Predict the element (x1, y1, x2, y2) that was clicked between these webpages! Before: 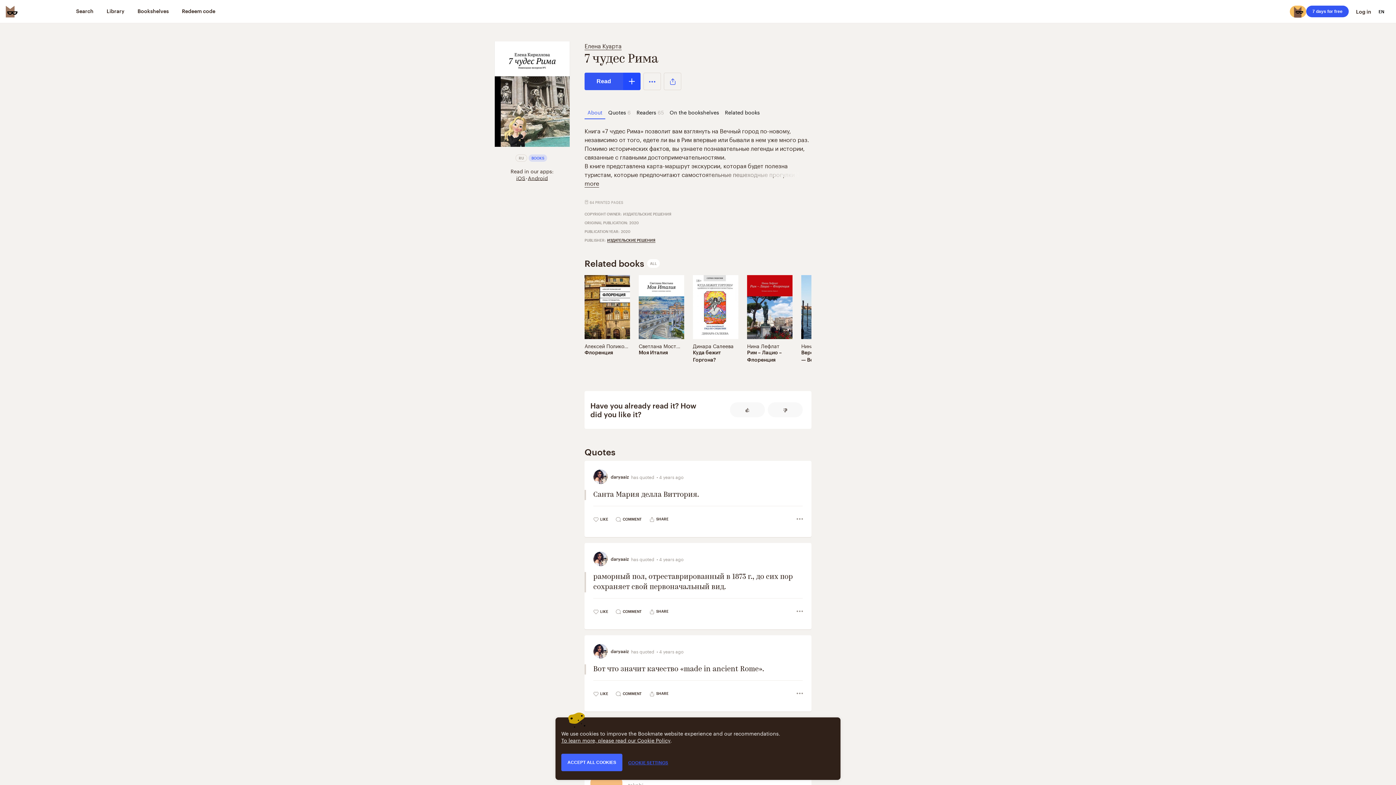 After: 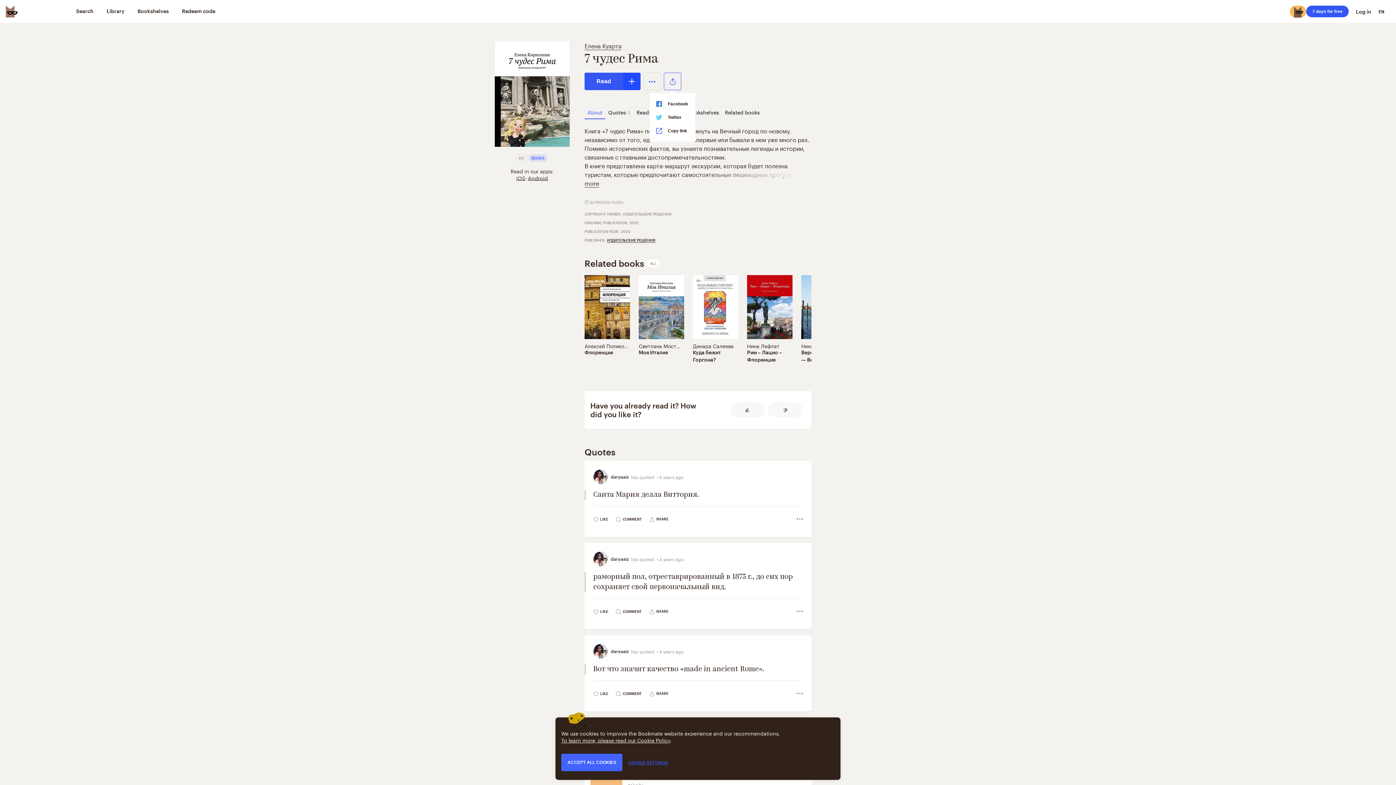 Action: label: Share bbox: (664, 72, 681, 90)